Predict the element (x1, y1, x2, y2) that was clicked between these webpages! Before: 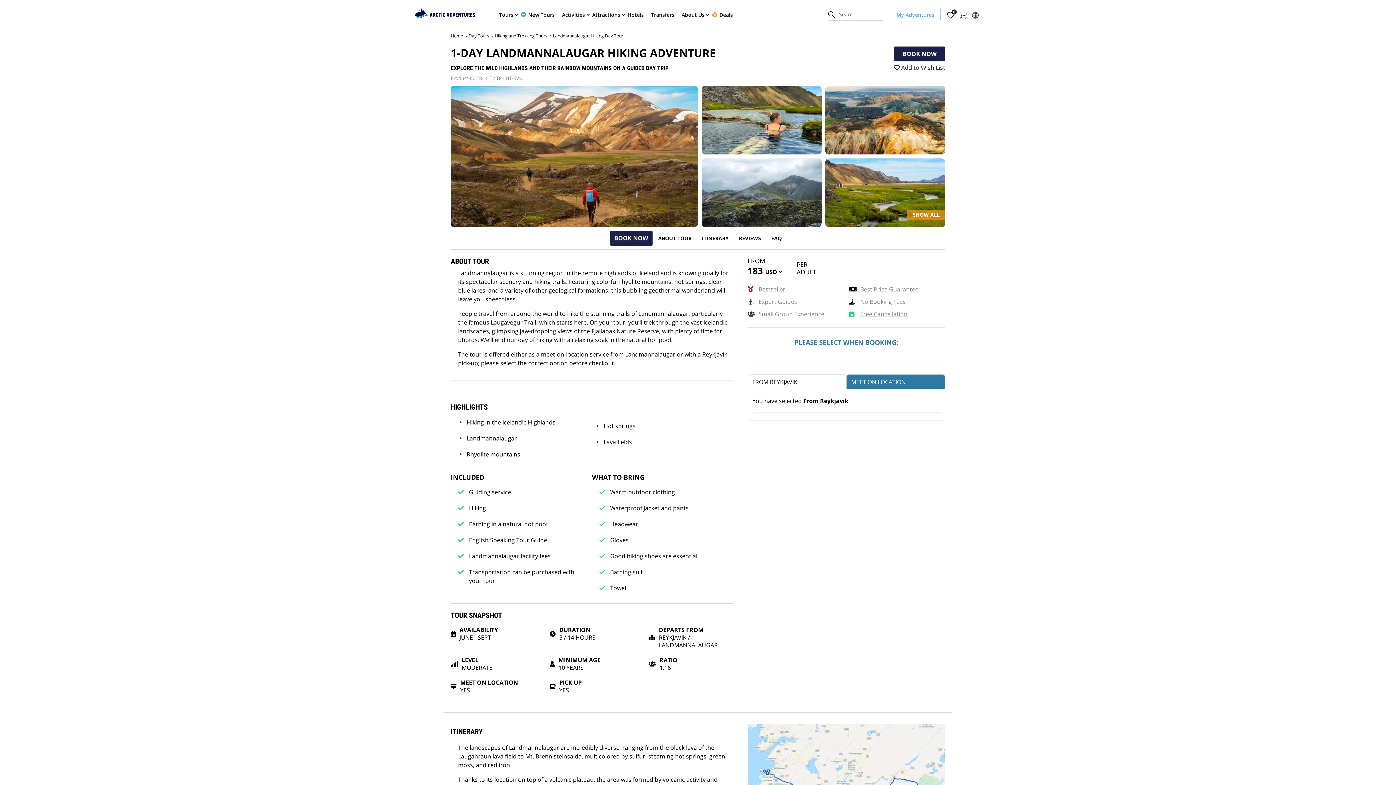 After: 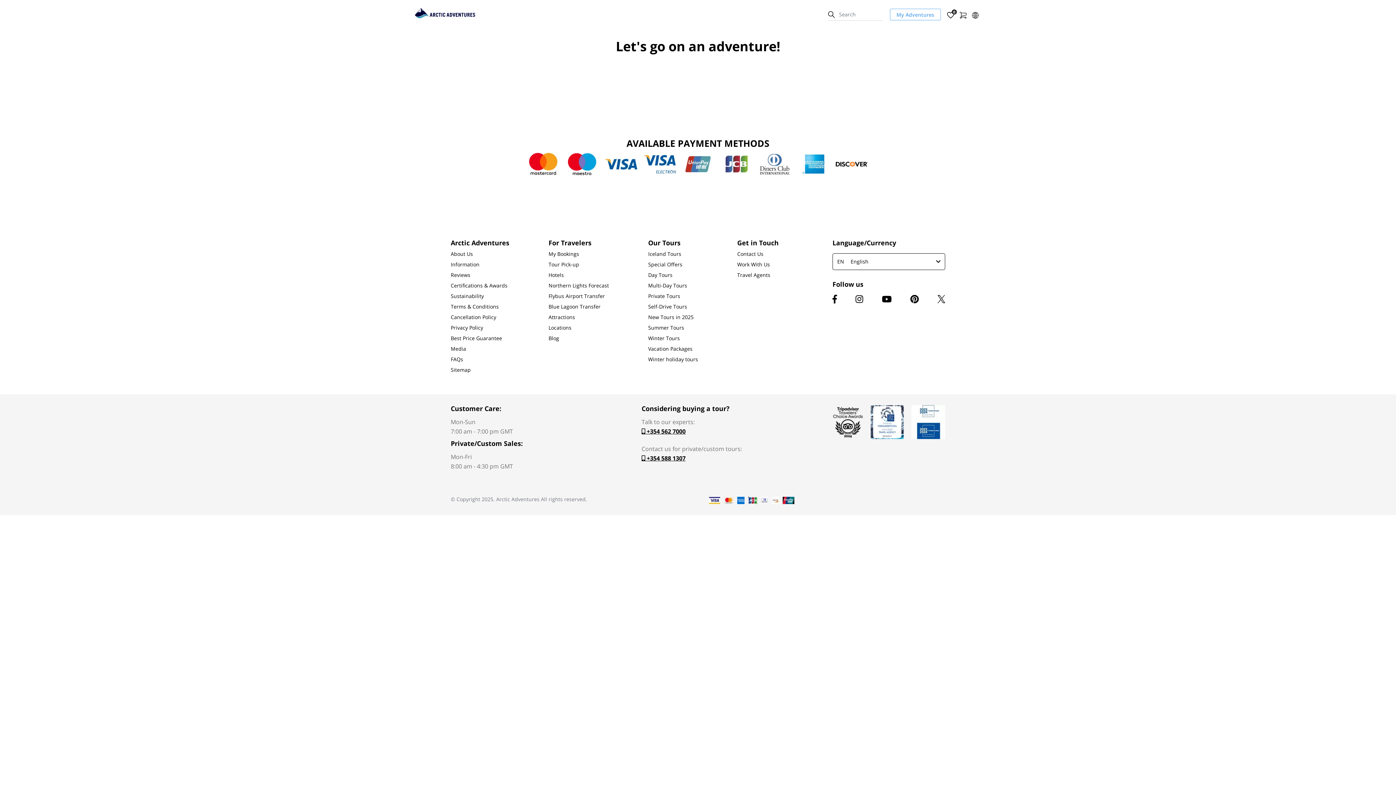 Action: bbox: (959, 11, 966, 17) label: Shopping Cart